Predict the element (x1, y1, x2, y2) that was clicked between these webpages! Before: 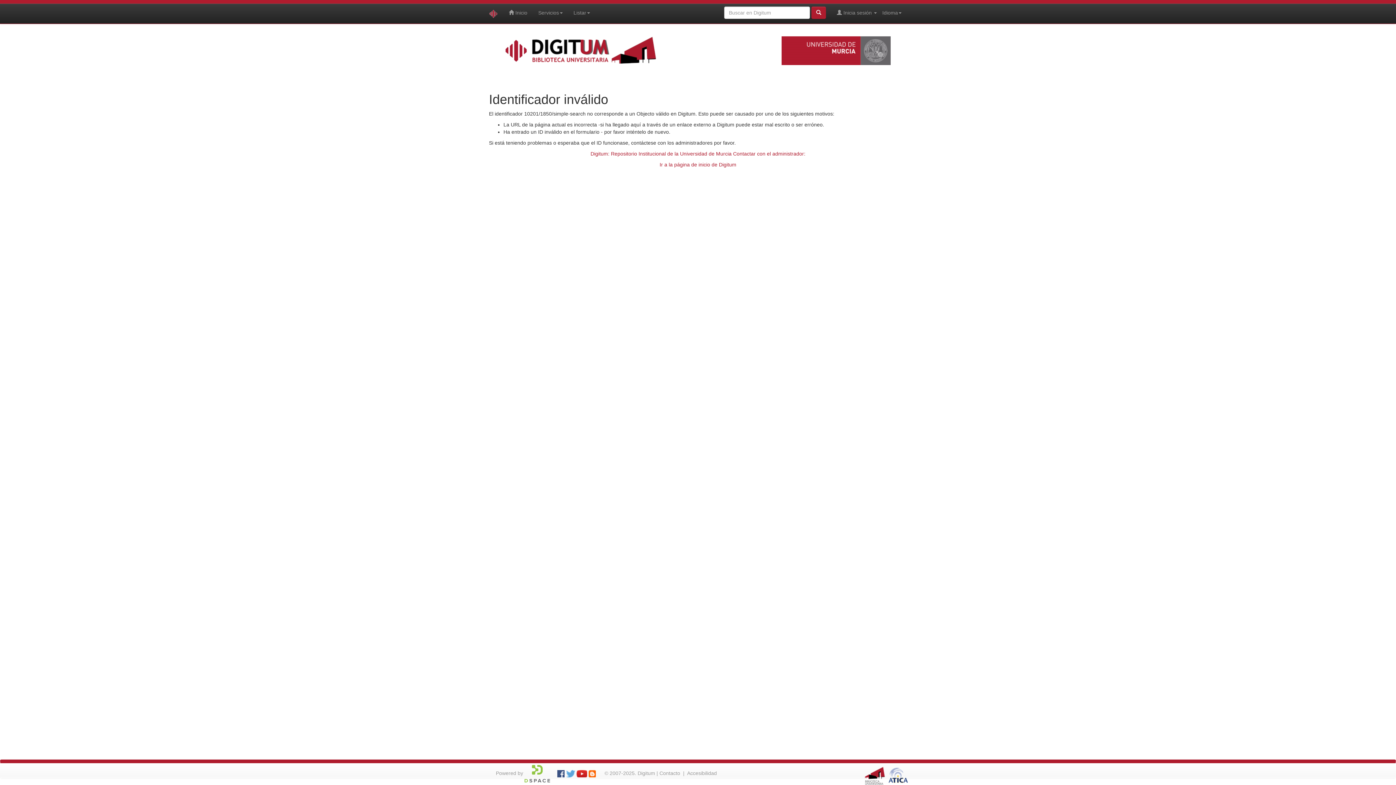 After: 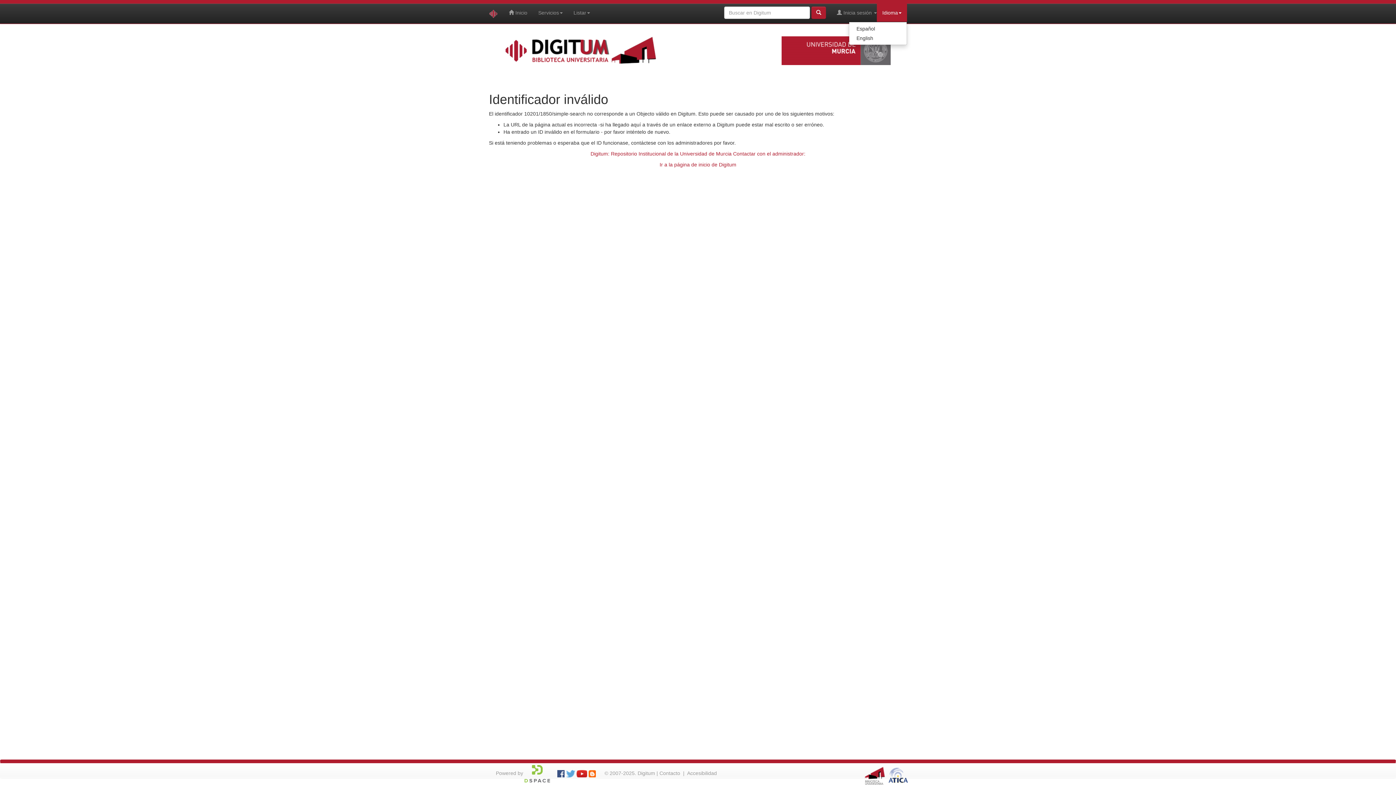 Action: bbox: (877, 3, 907, 21) label: Idioma